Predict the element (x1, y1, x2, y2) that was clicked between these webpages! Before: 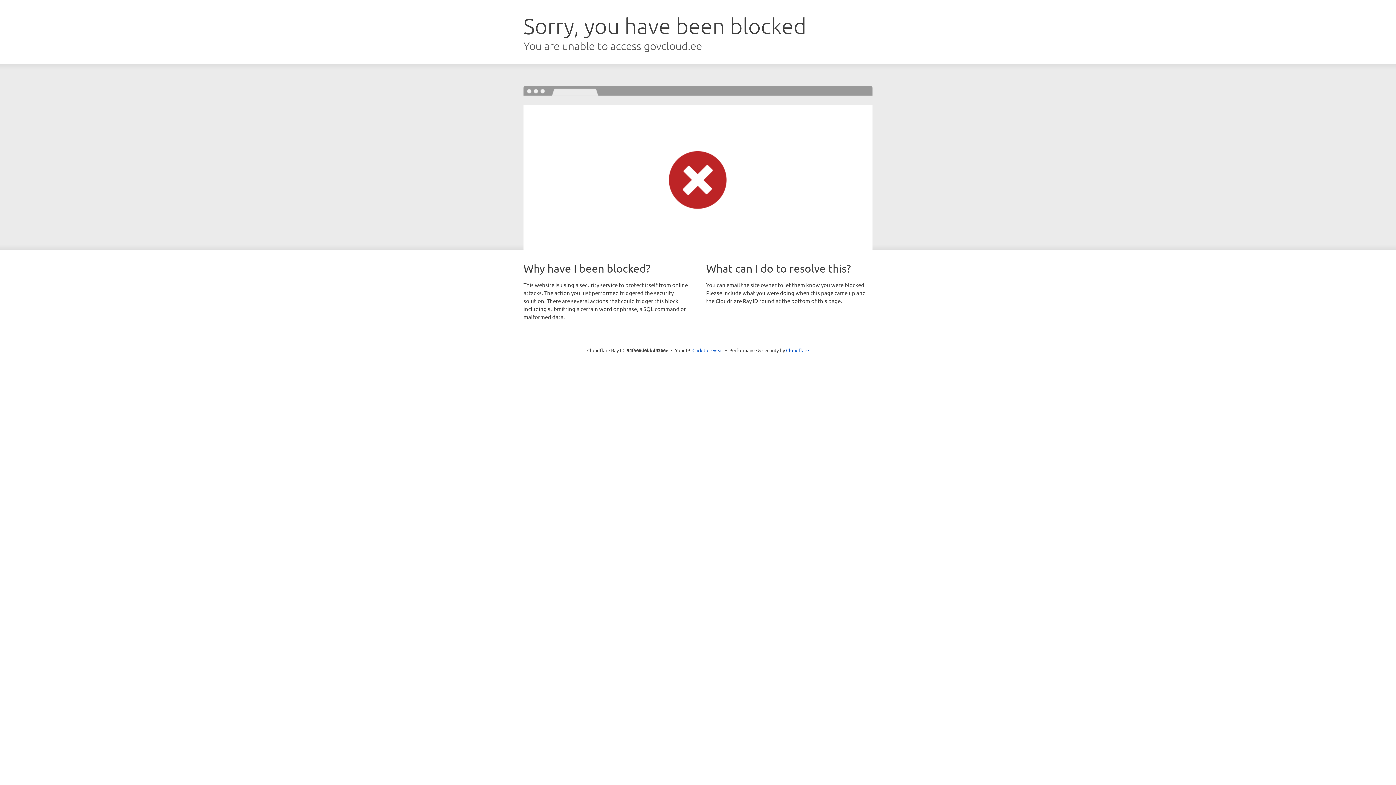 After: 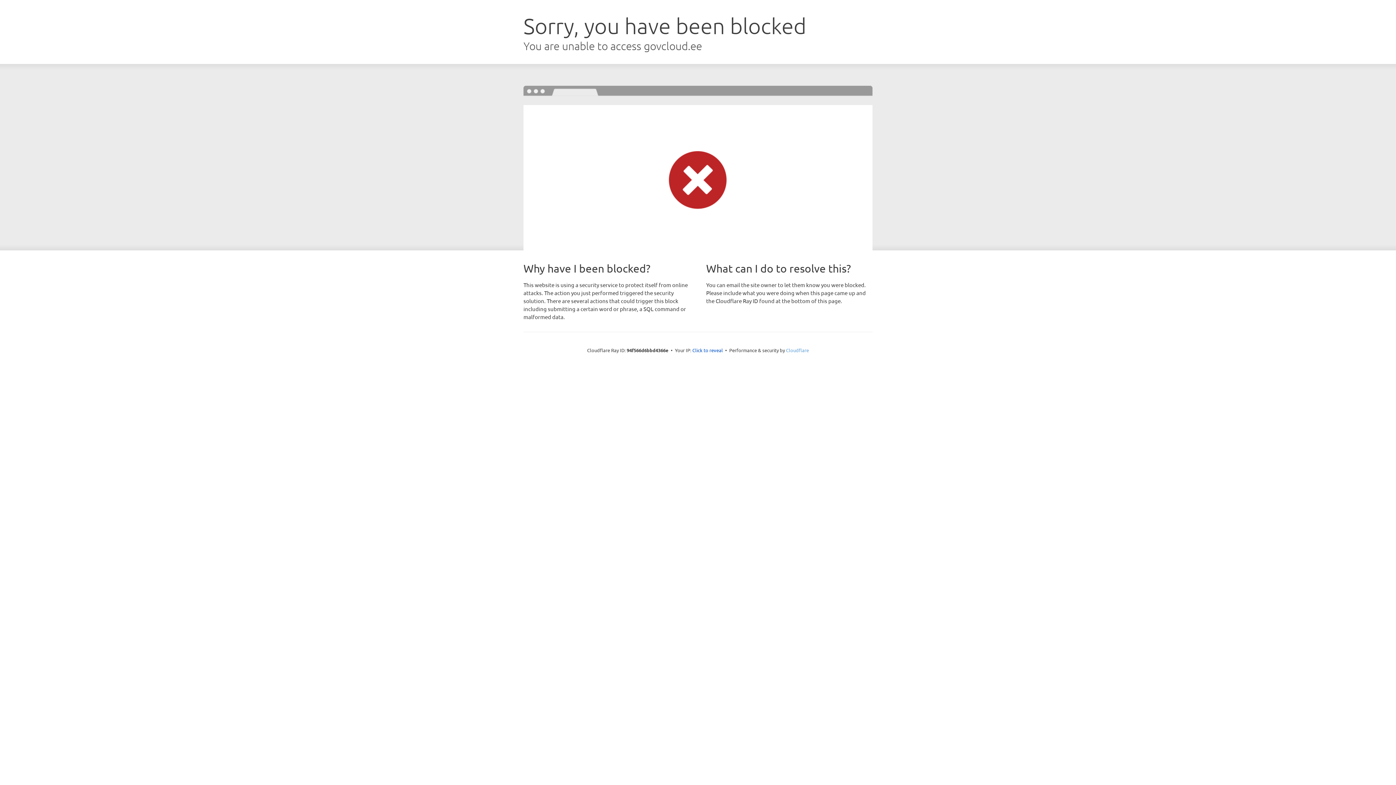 Action: label: Cloudflare bbox: (786, 347, 809, 353)